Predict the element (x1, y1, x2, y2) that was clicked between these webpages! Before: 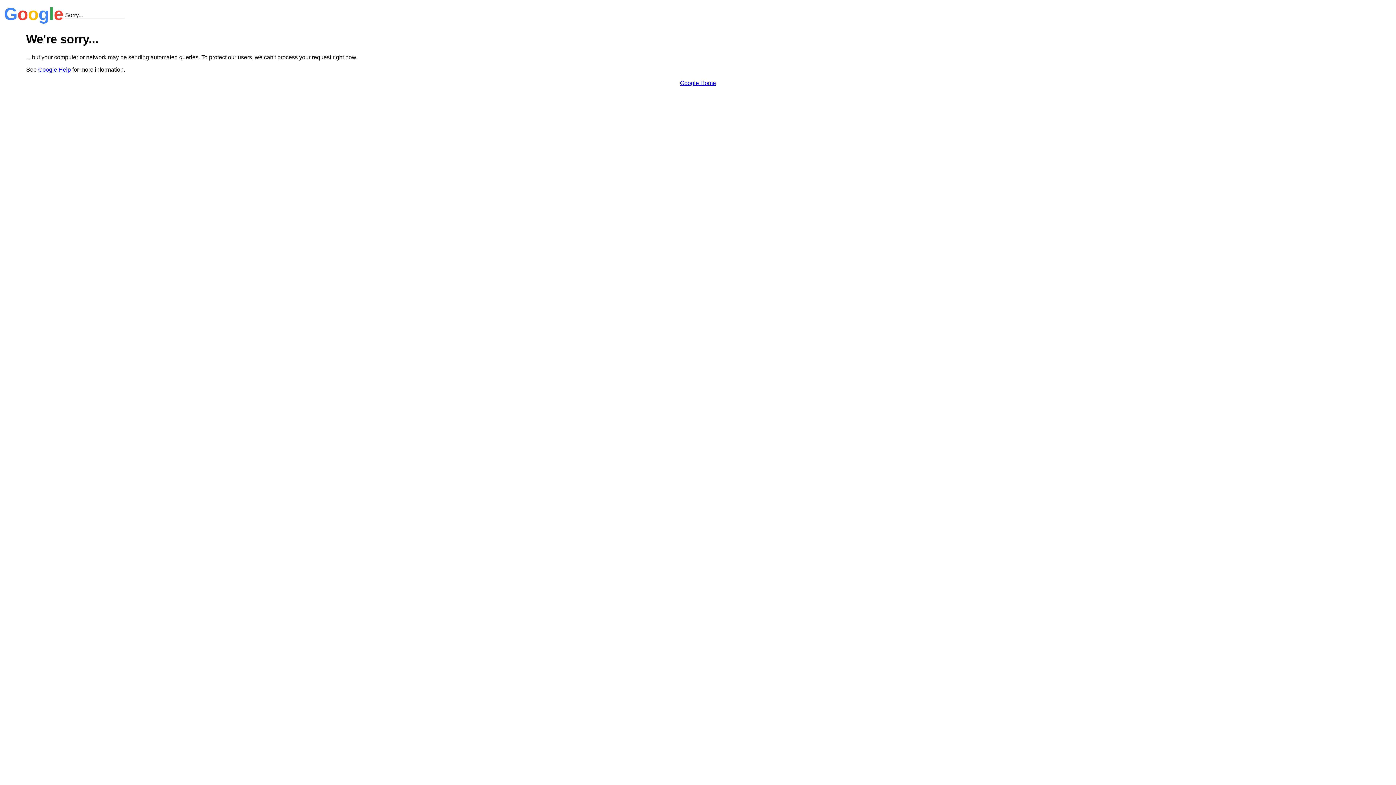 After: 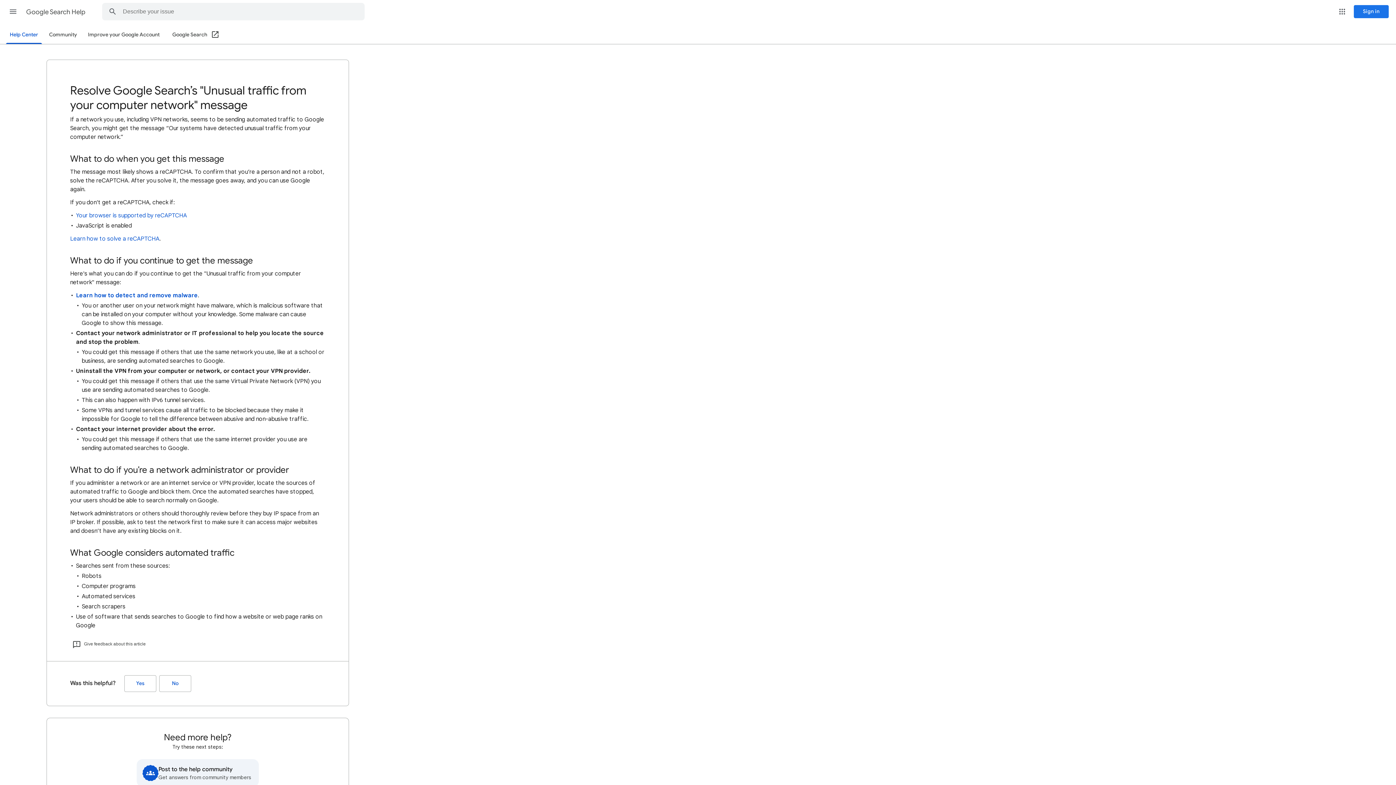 Action: label: Google Help bbox: (38, 66, 70, 72)